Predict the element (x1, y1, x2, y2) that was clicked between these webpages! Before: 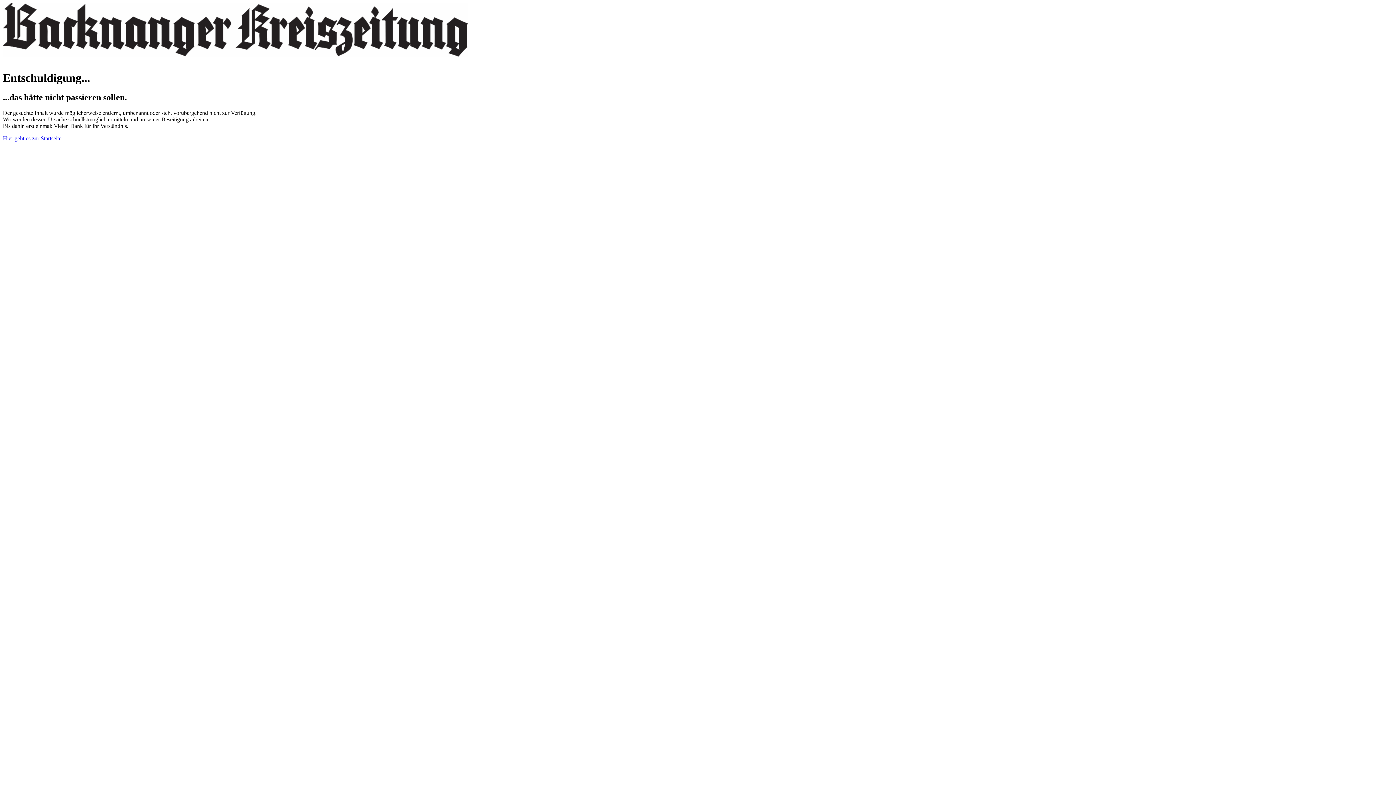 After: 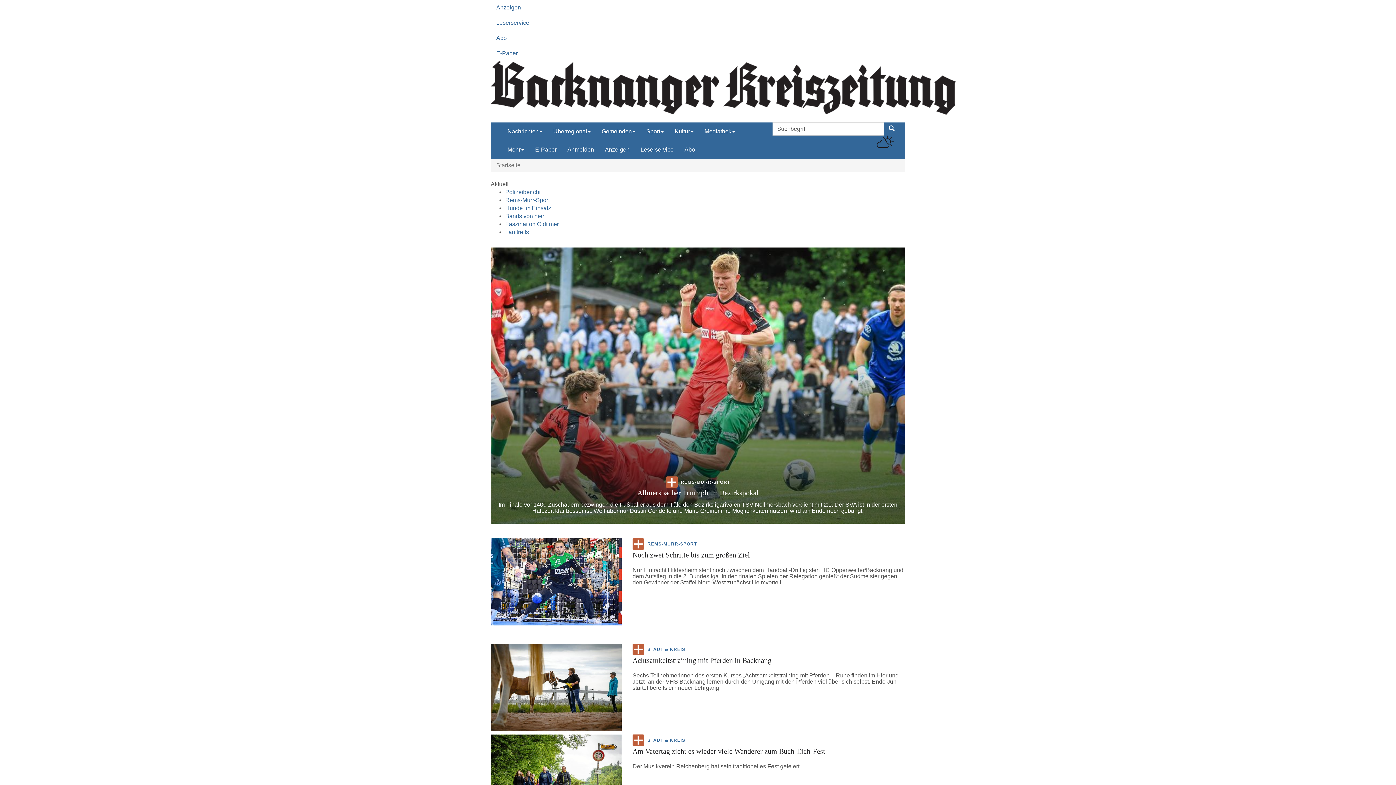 Action: label: Hier geht es zur Startseite bbox: (2, 135, 61, 141)